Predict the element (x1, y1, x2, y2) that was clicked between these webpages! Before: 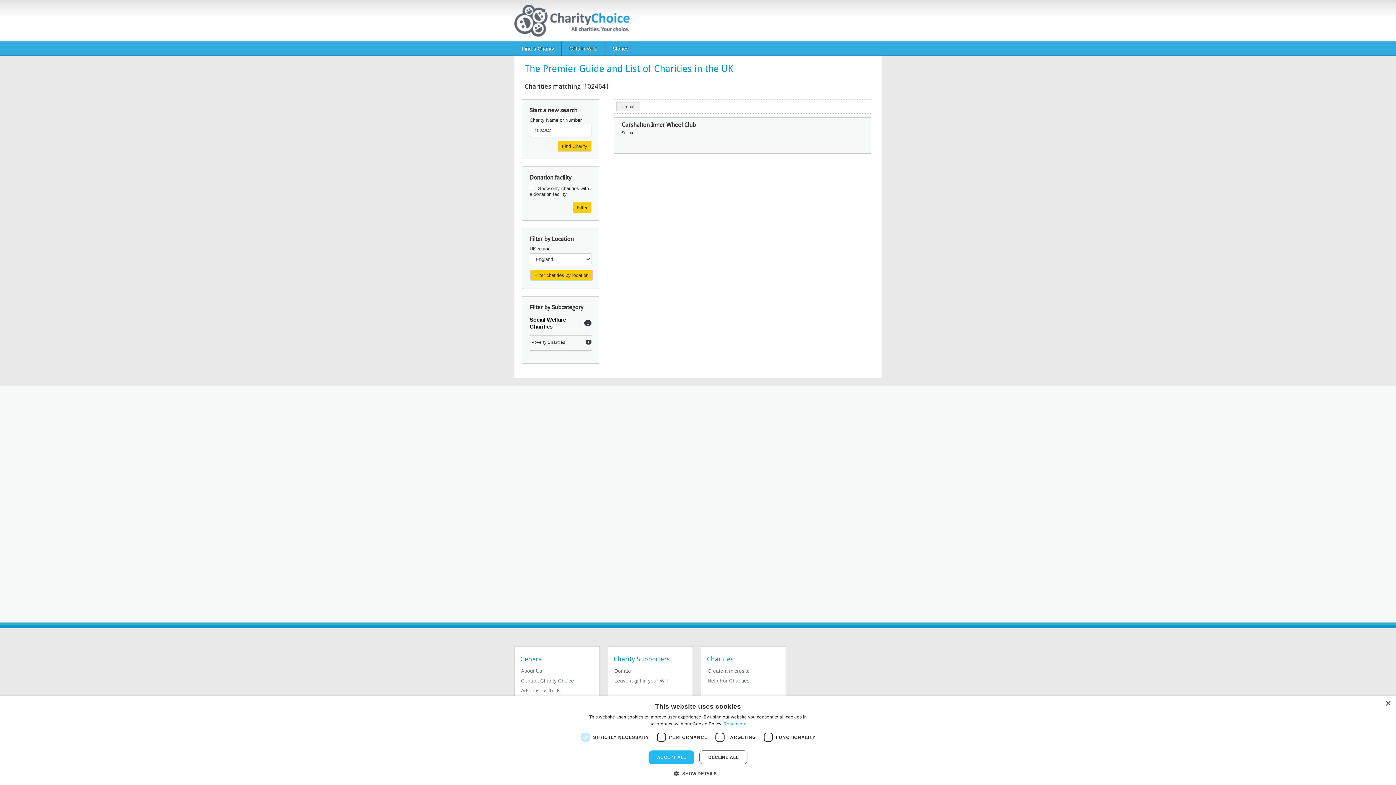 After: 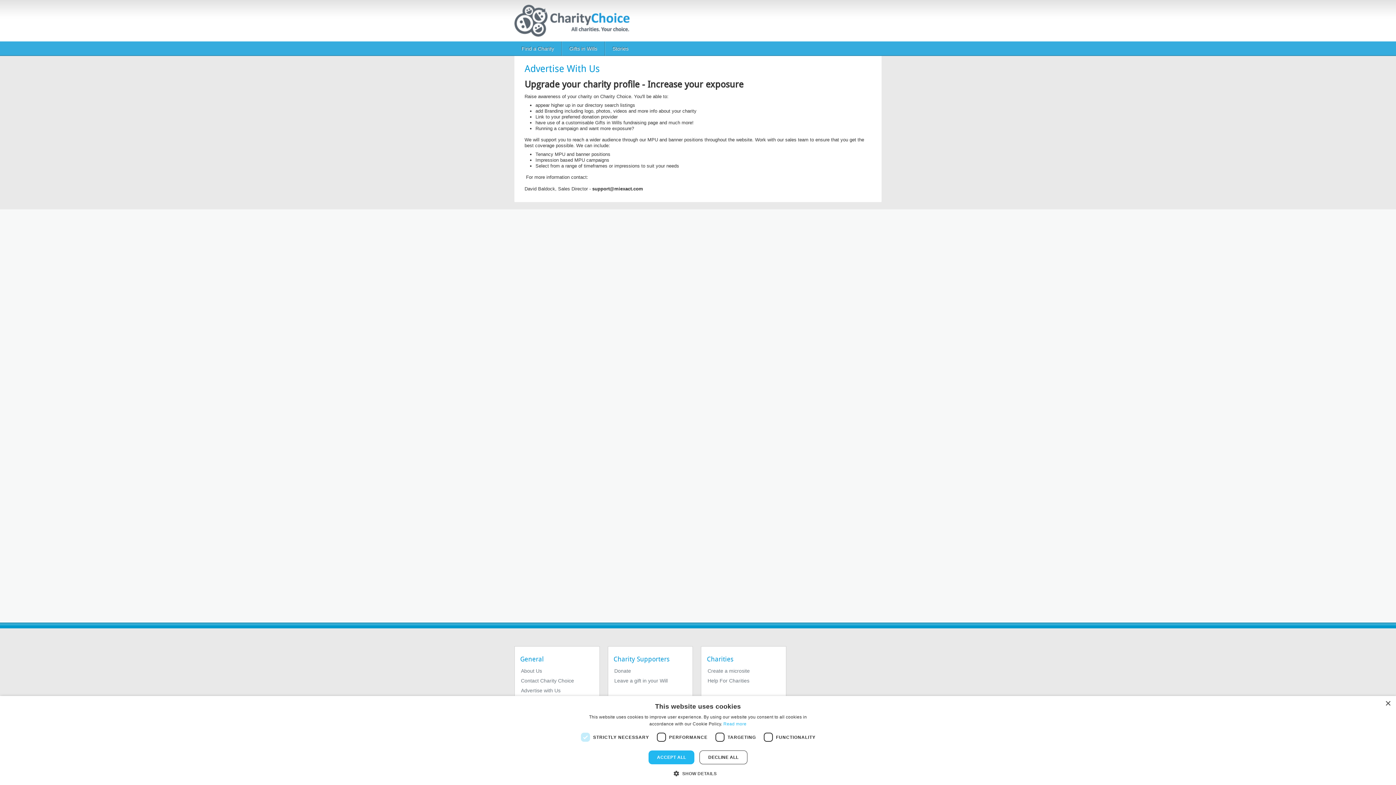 Action: label: Advertise with Us bbox: (520, 686, 594, 694)